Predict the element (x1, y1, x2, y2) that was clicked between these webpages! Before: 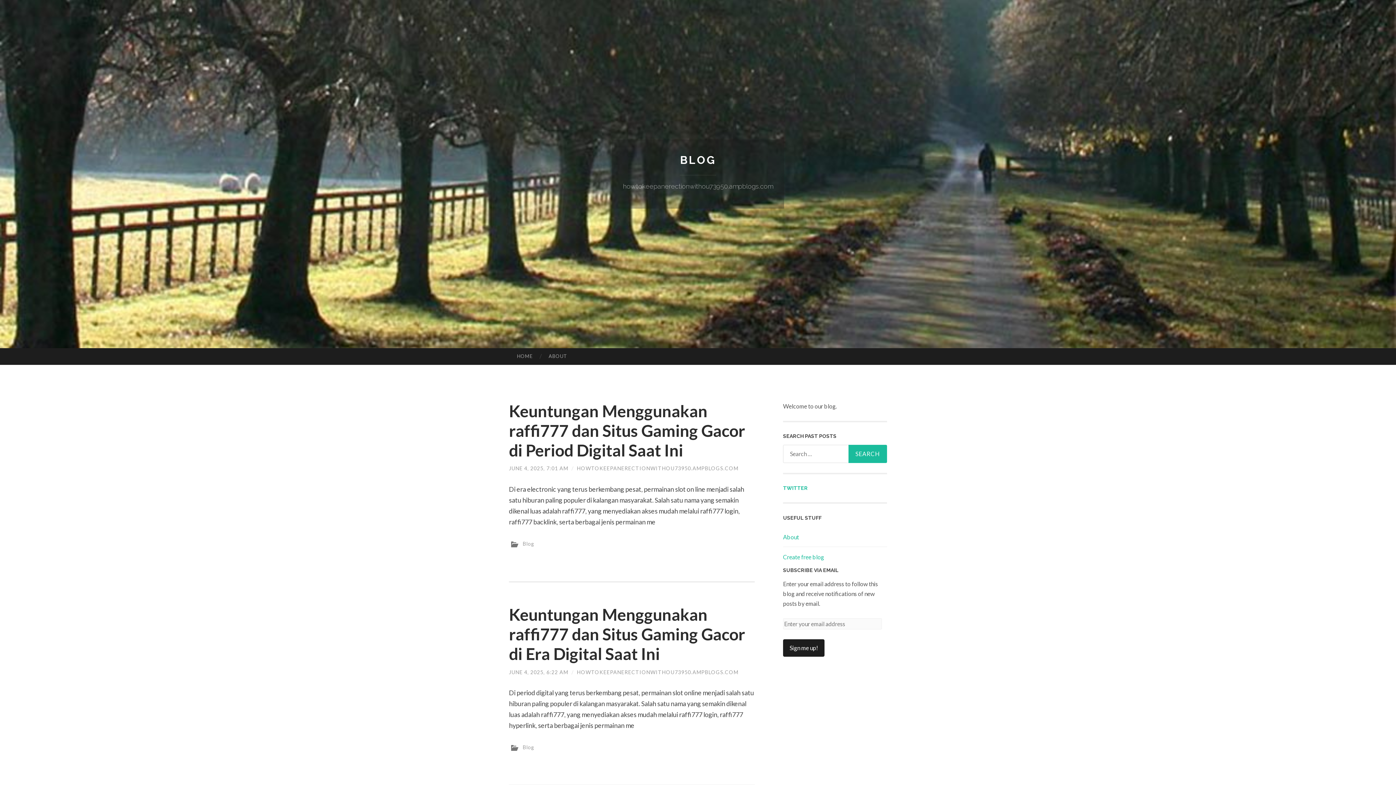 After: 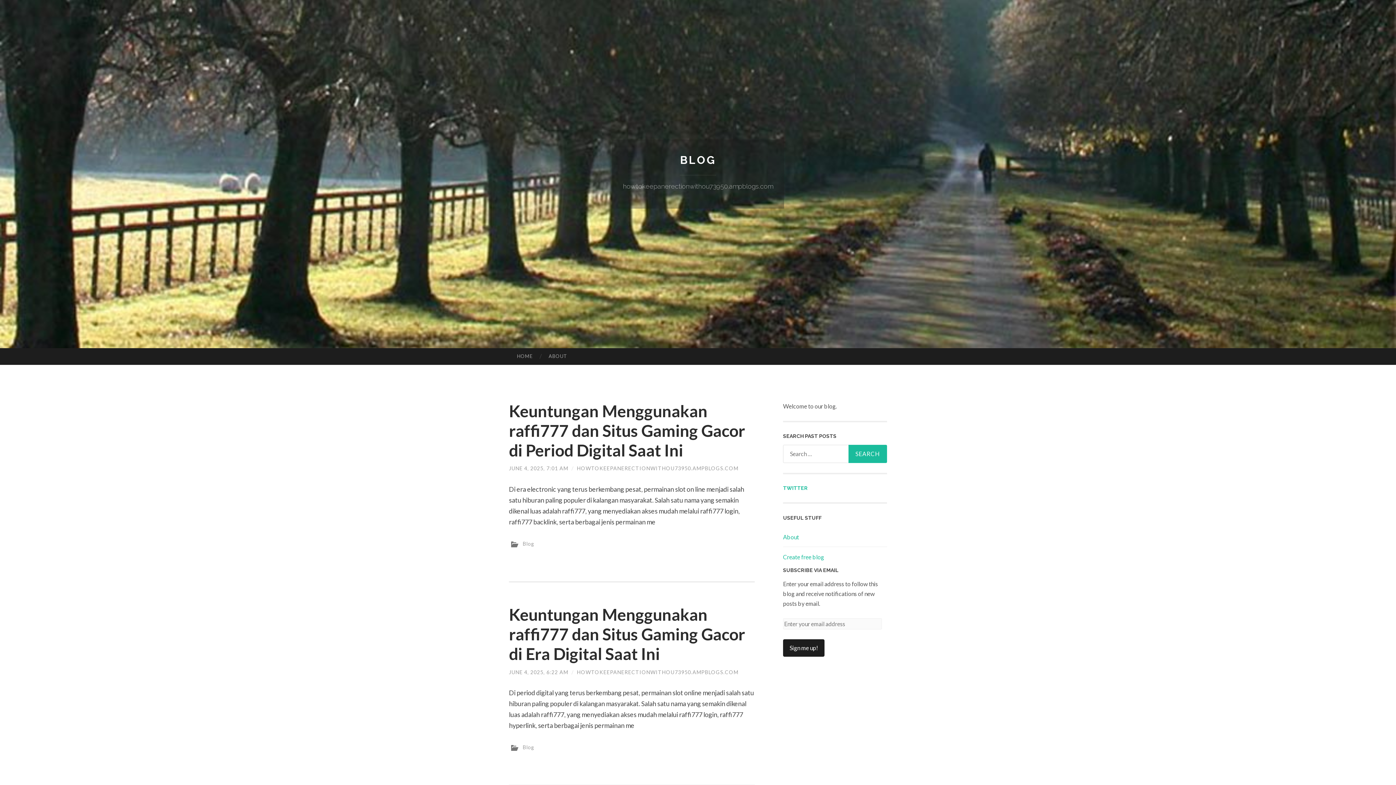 Action: bbox: (783, 485, 808, 491) label: TWITTER